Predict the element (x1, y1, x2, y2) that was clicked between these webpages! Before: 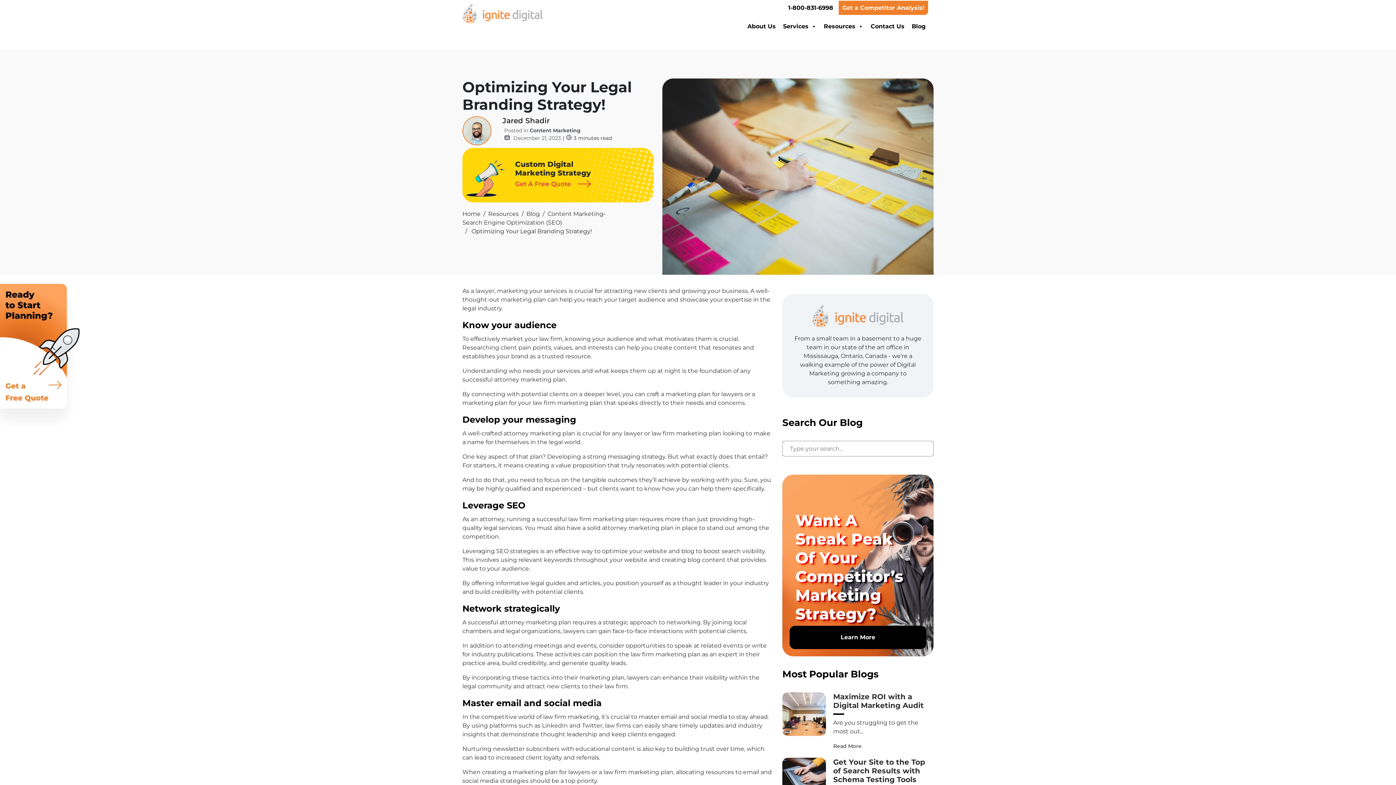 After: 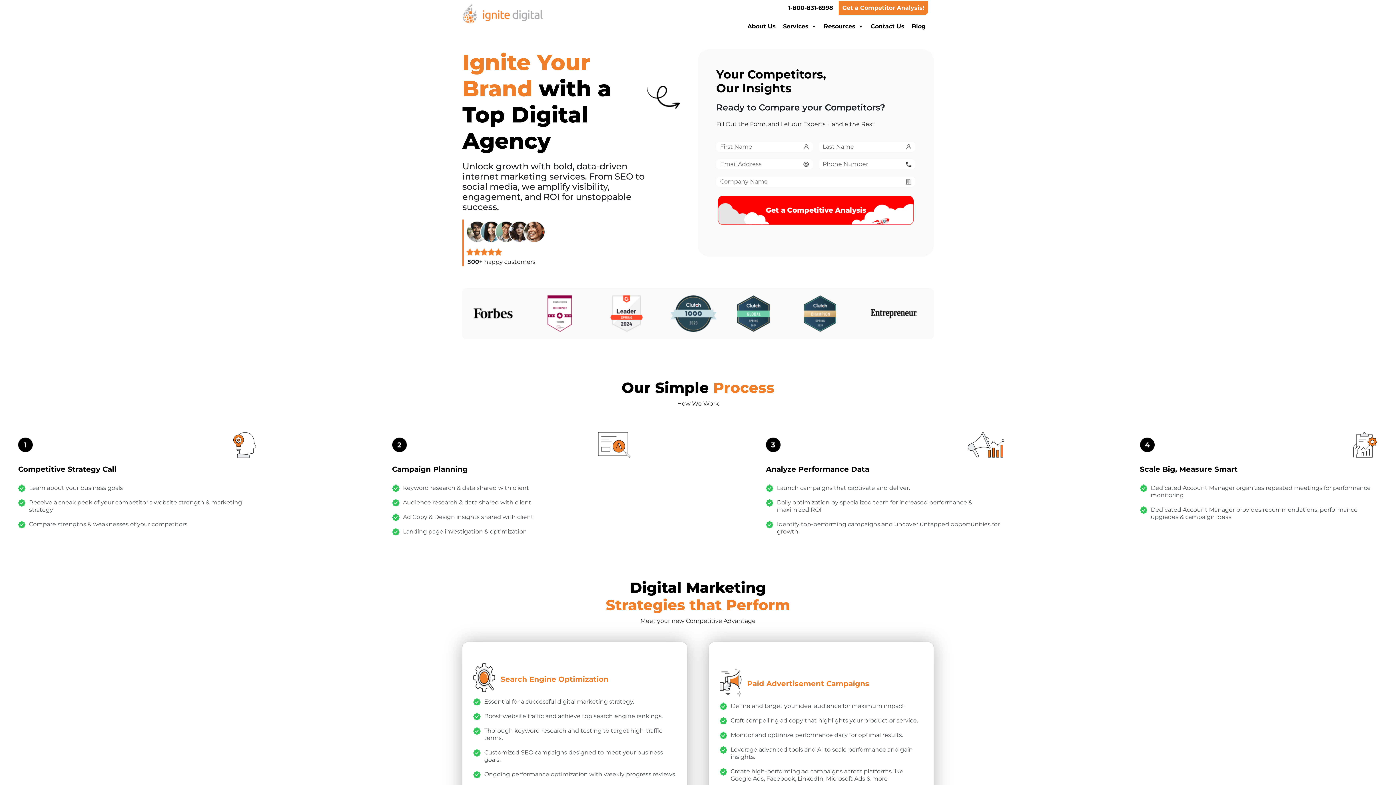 Action: bbox: (462, 209, 480, 218) label: Home